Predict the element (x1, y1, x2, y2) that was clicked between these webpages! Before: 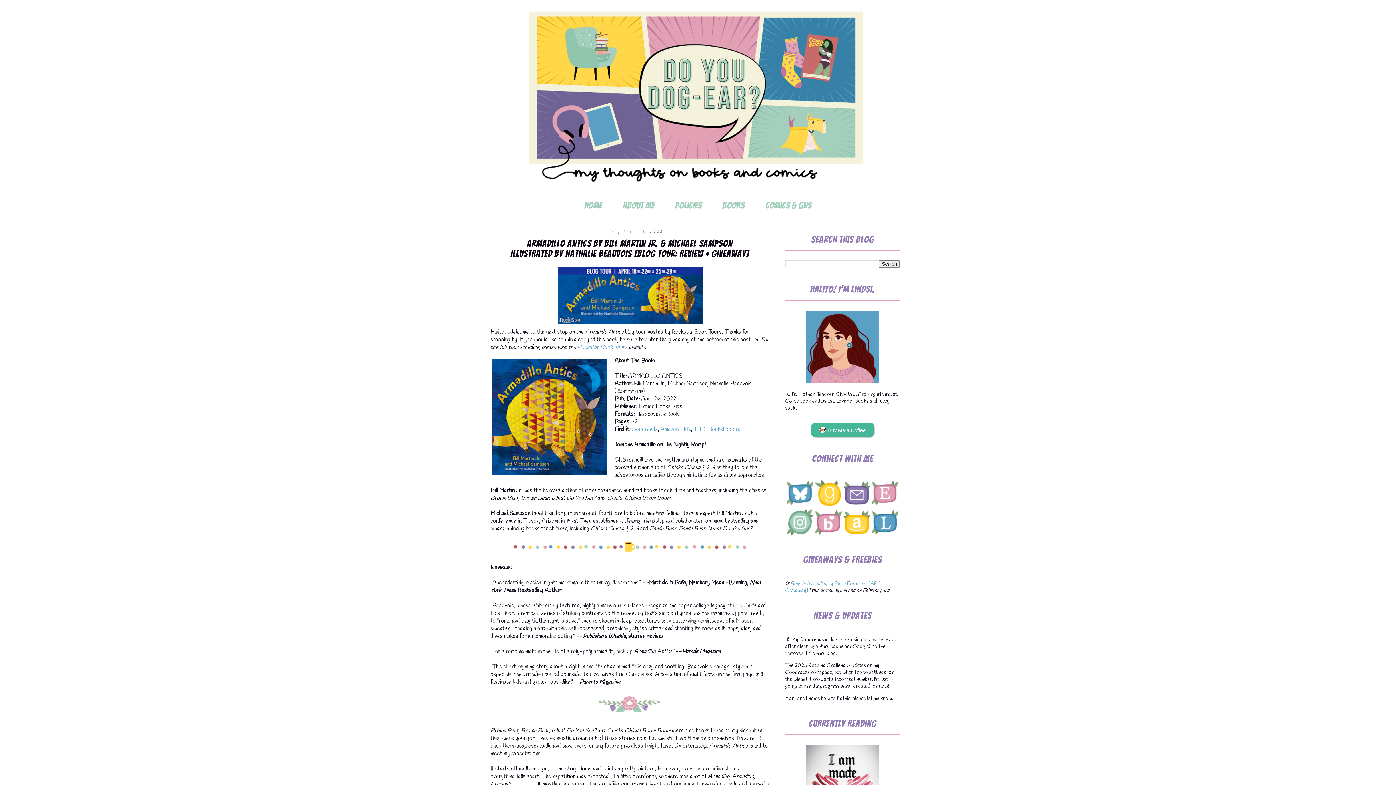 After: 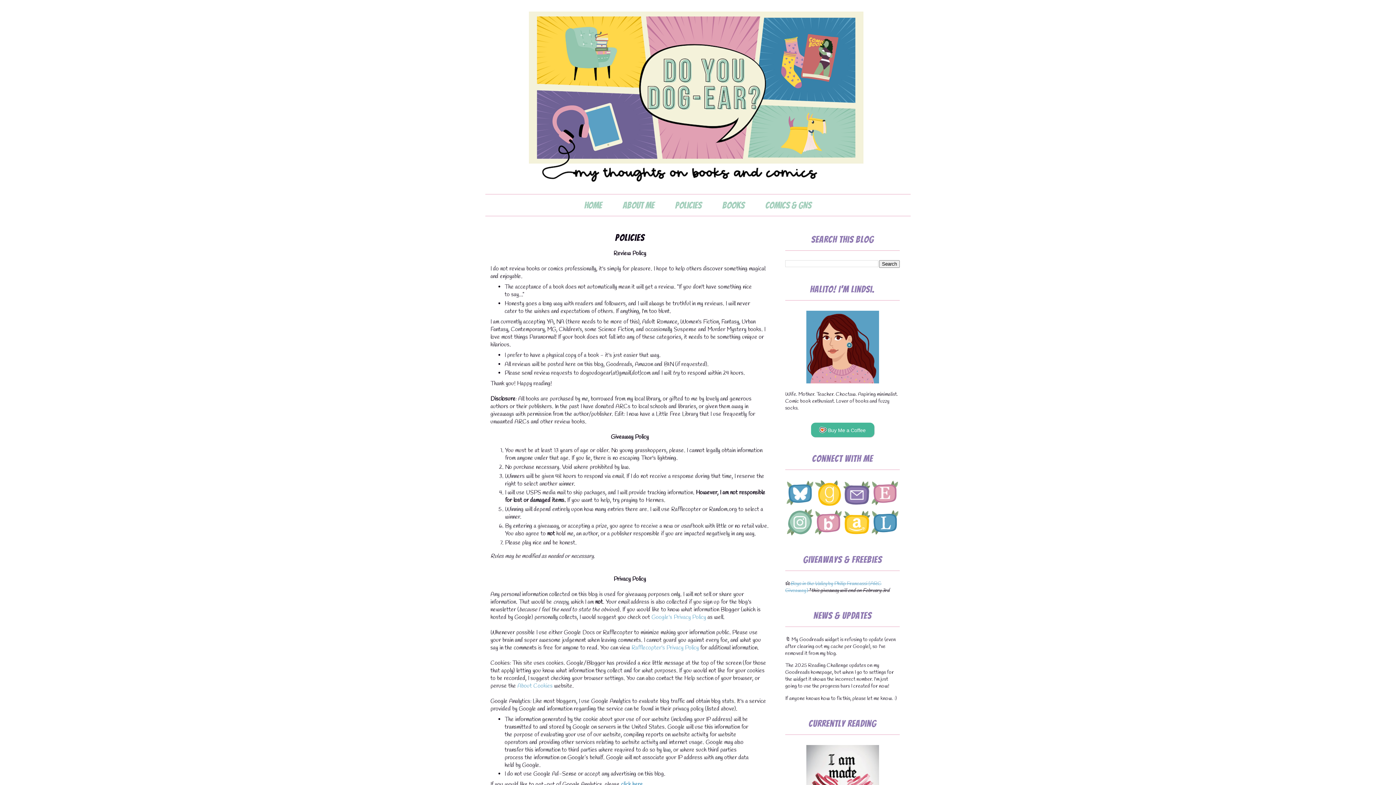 Action: label: Policies bbox: (665, 194, 711, 216)